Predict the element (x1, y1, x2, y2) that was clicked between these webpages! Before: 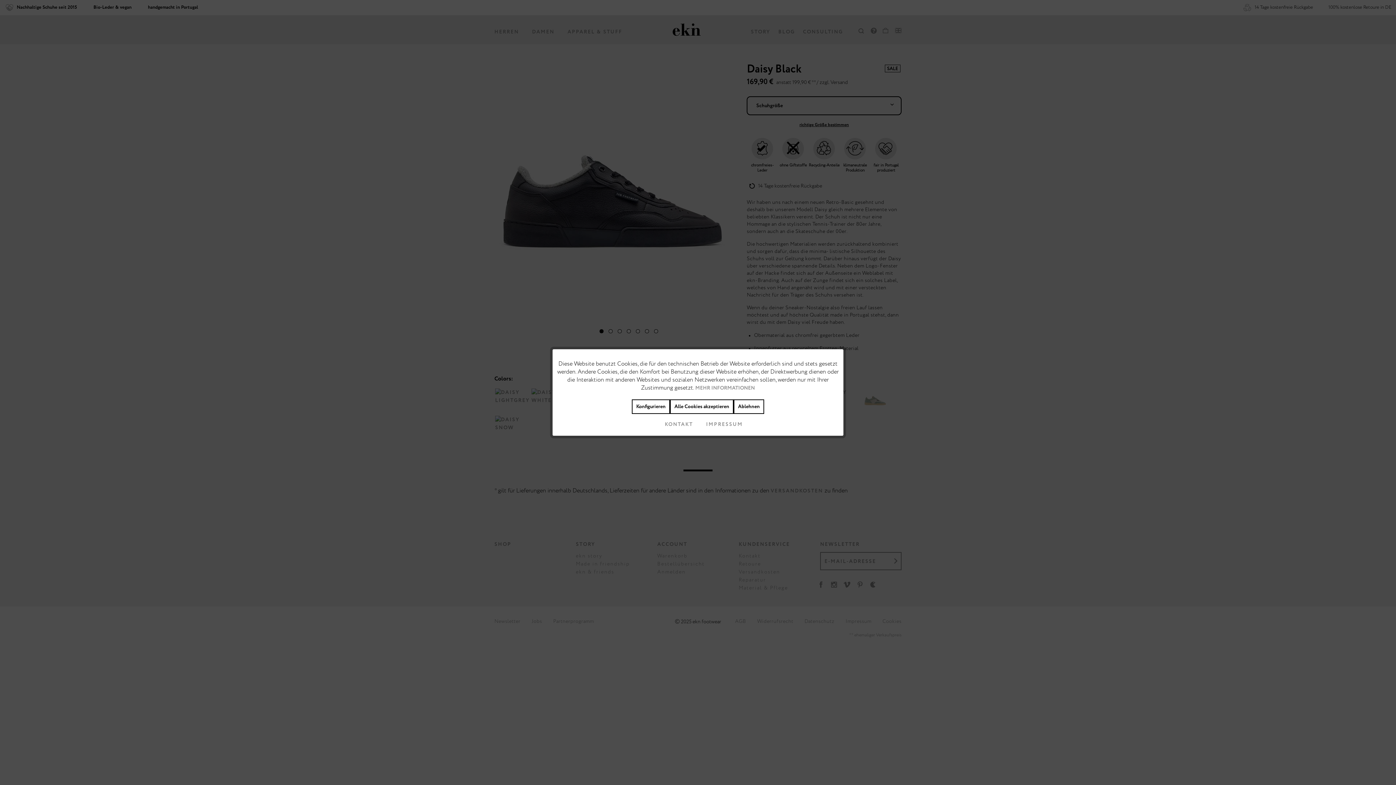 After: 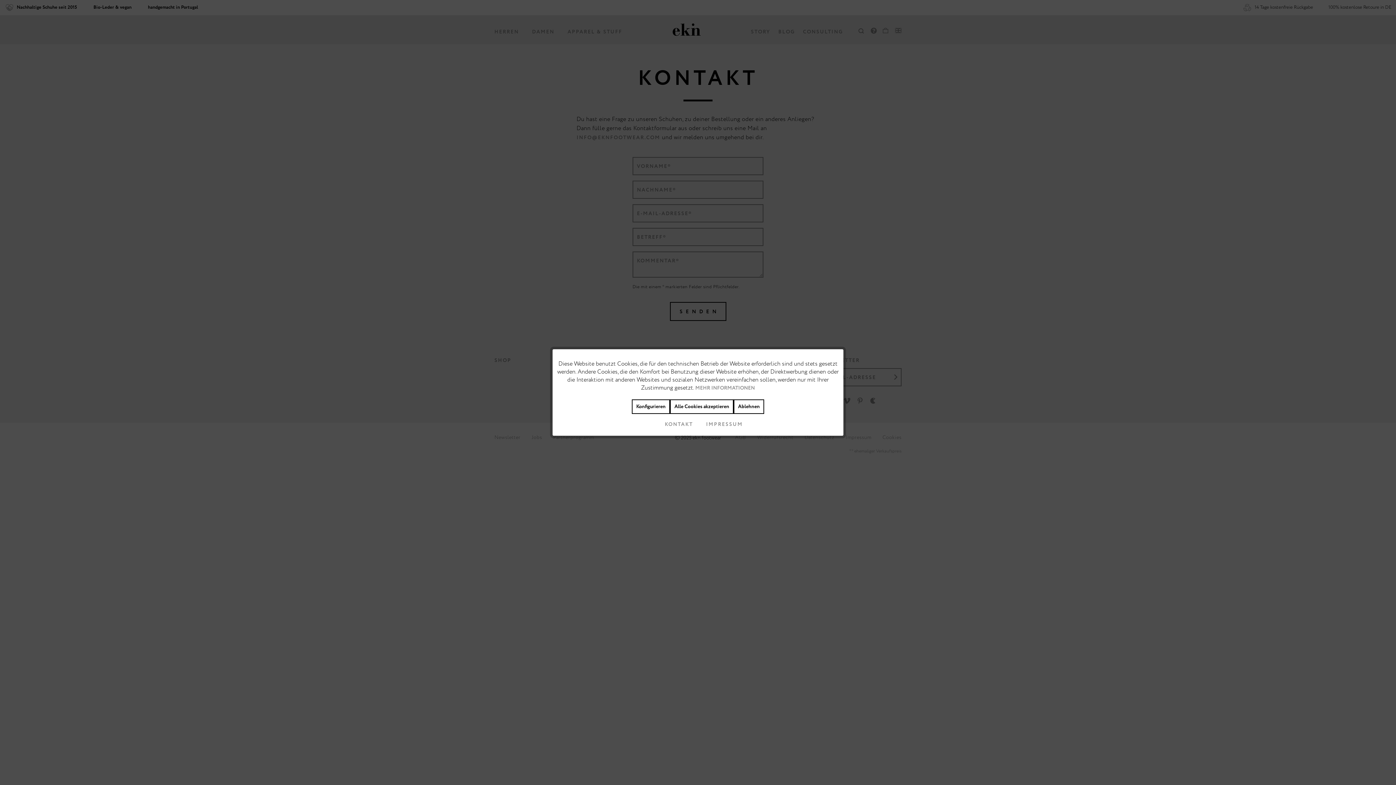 Action: label: KONTAKT bbox: (653, 422, 693, 427)